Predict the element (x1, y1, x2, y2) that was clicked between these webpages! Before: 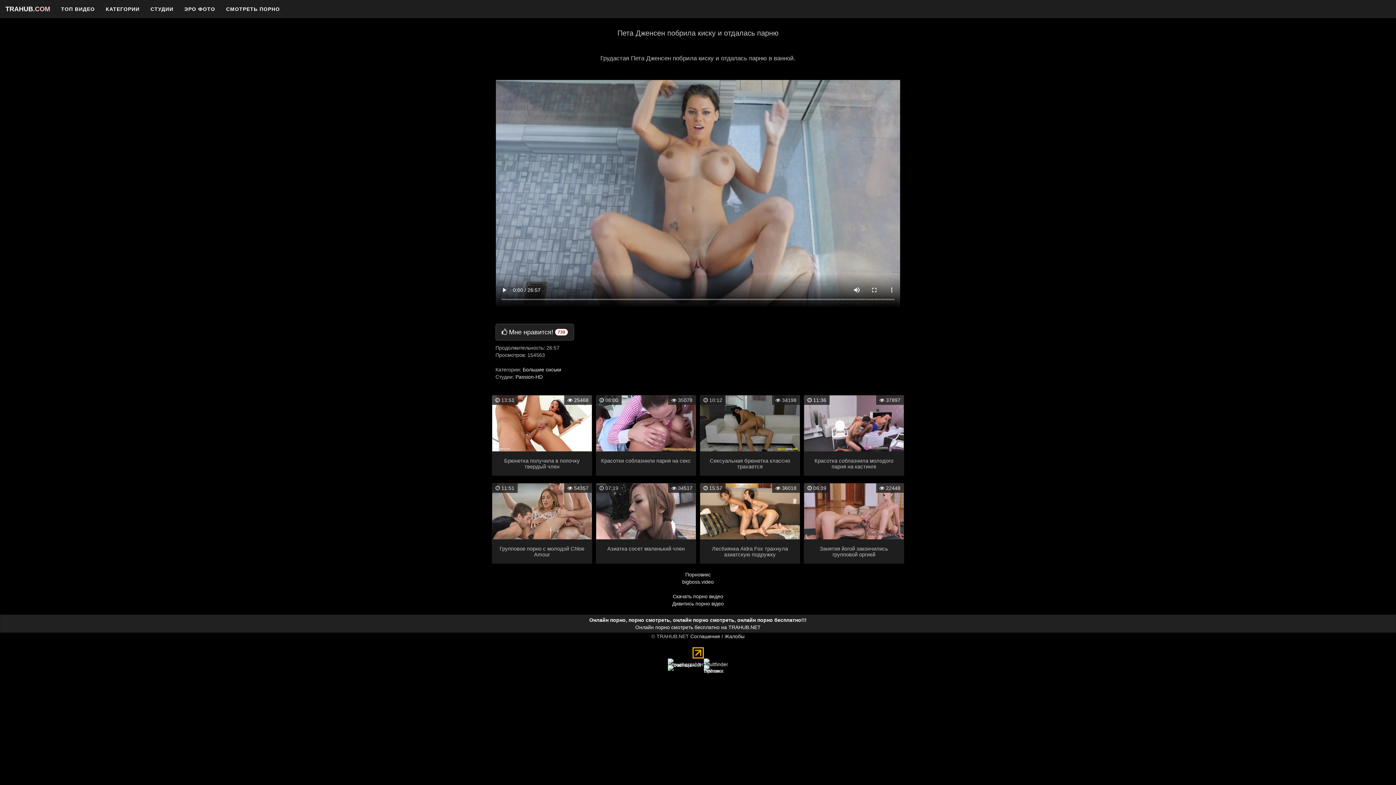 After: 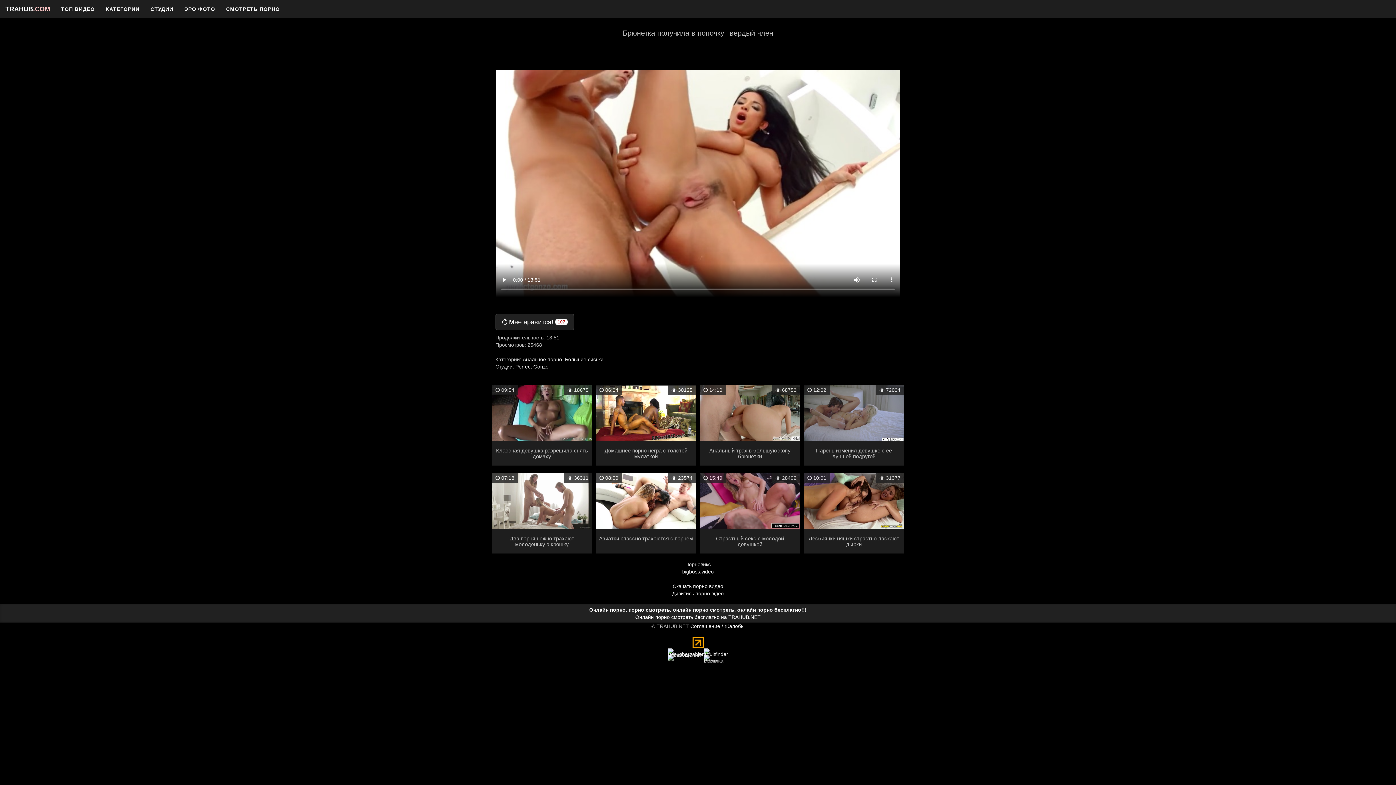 Action: bbox: (492, 395, 592, 451) label:  13:51
 25468